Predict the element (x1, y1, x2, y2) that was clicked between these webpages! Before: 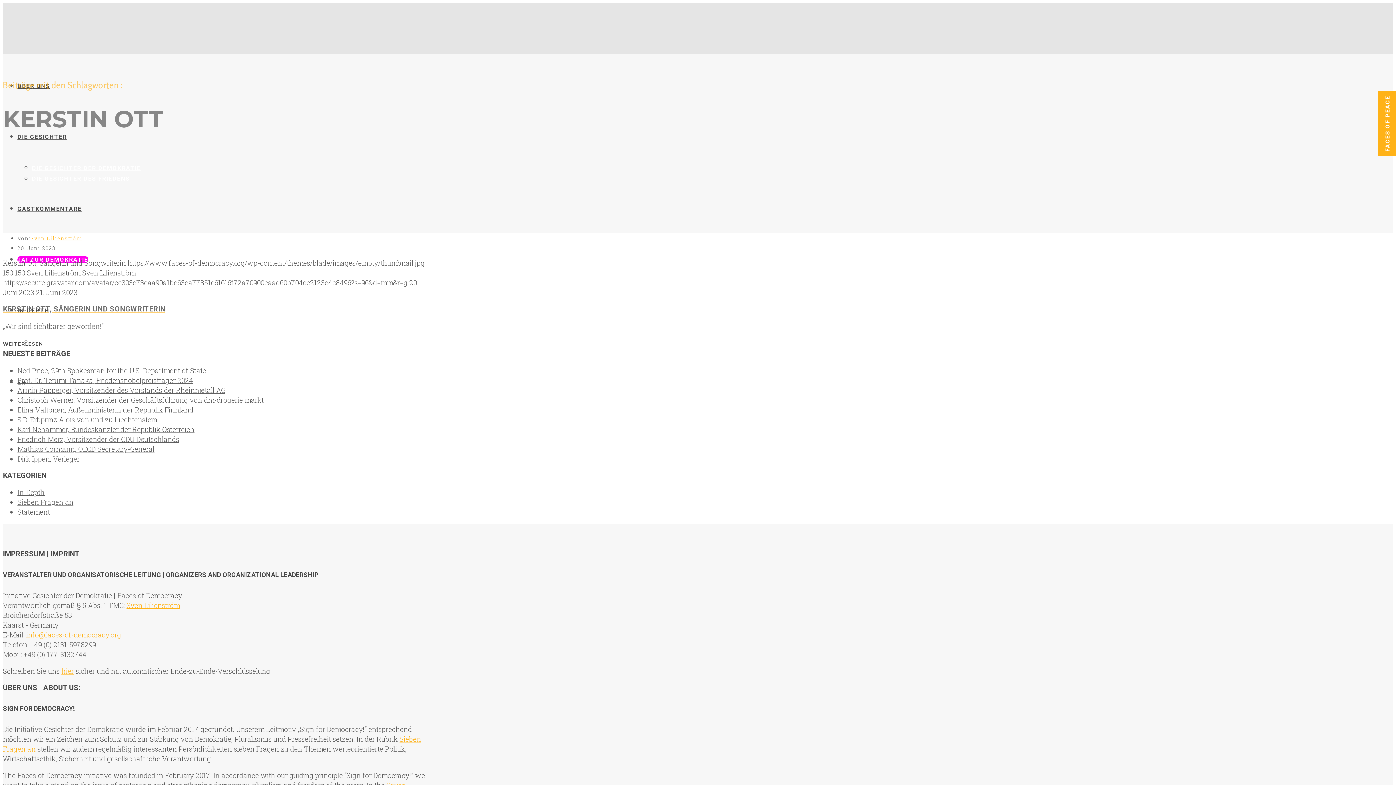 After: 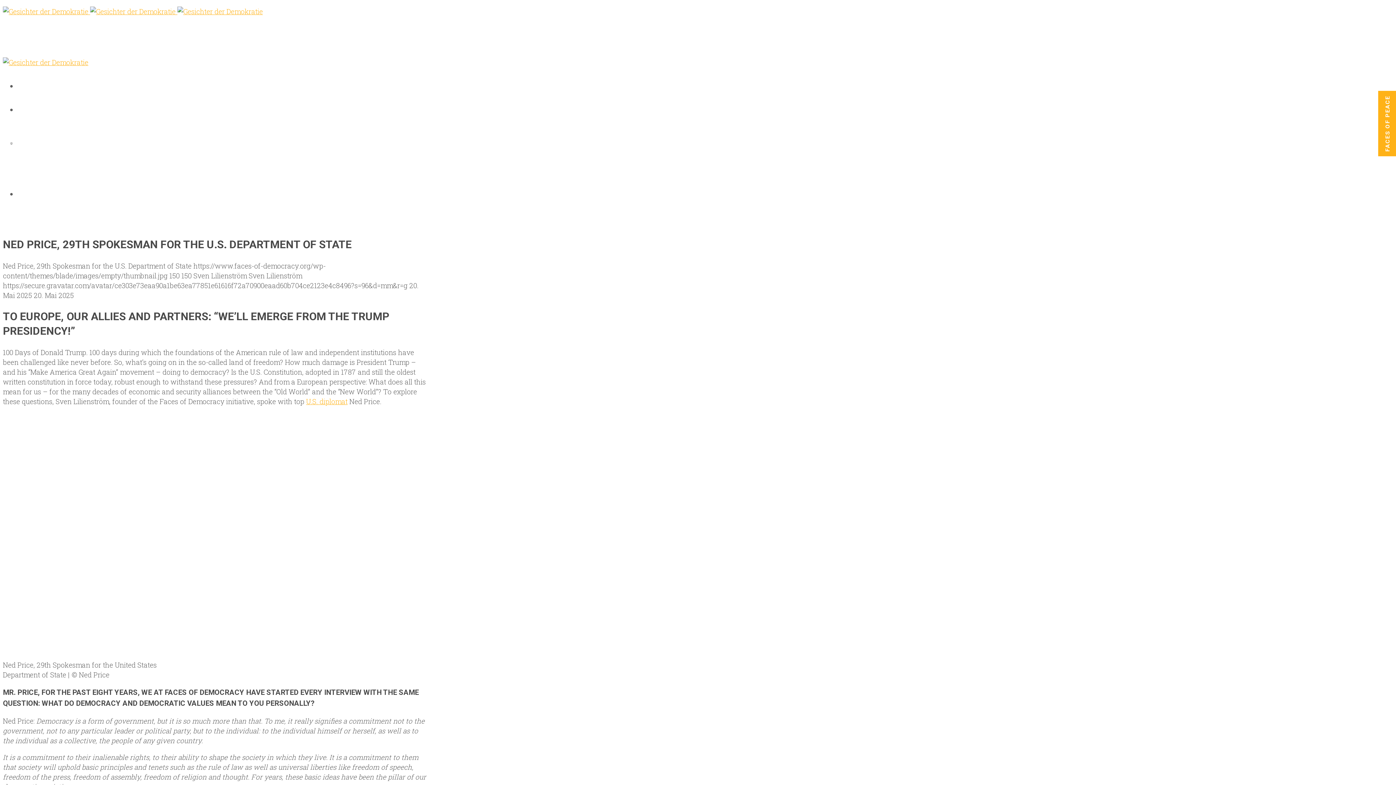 Action: label: Ned Price, 29th Spokesman for the U.S. Department of State bbox: (17, 366, 206, 375)